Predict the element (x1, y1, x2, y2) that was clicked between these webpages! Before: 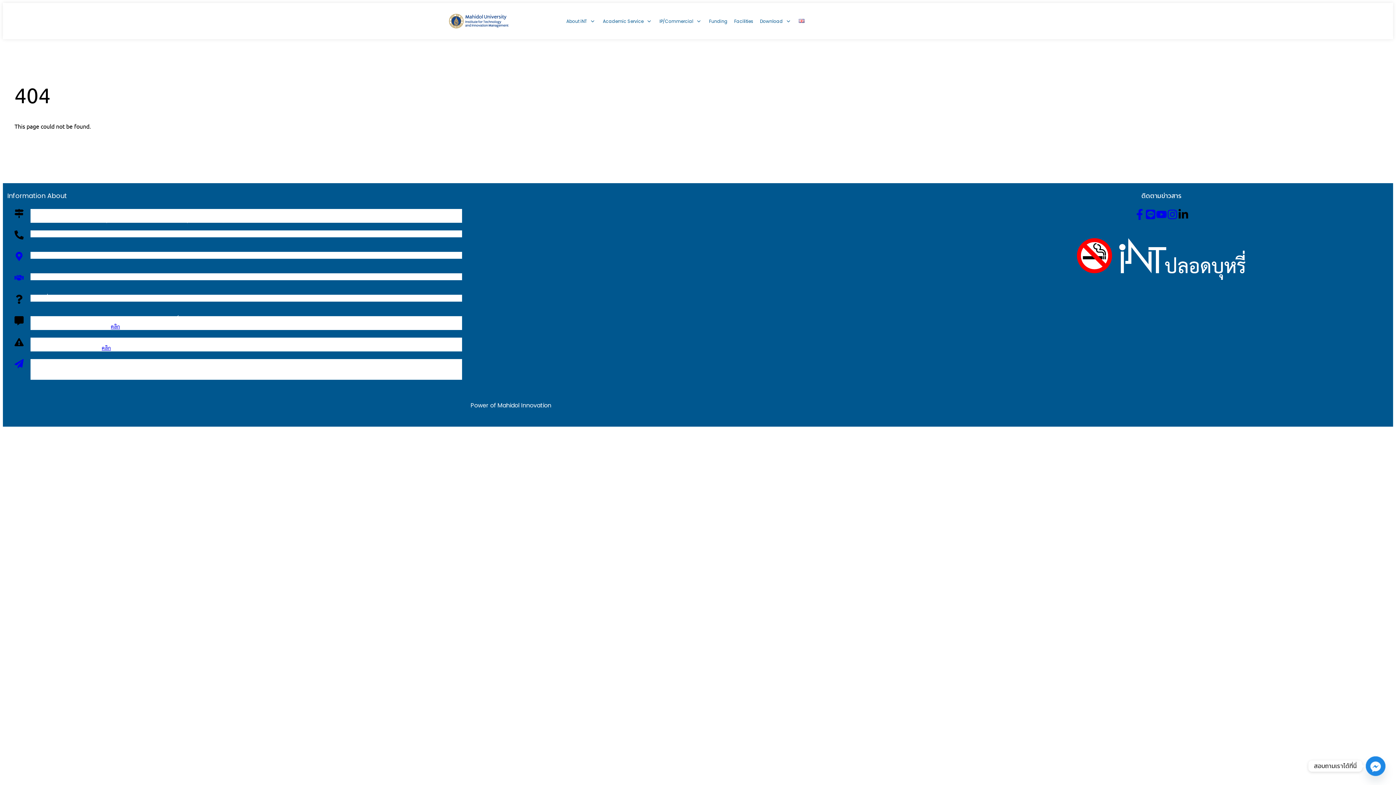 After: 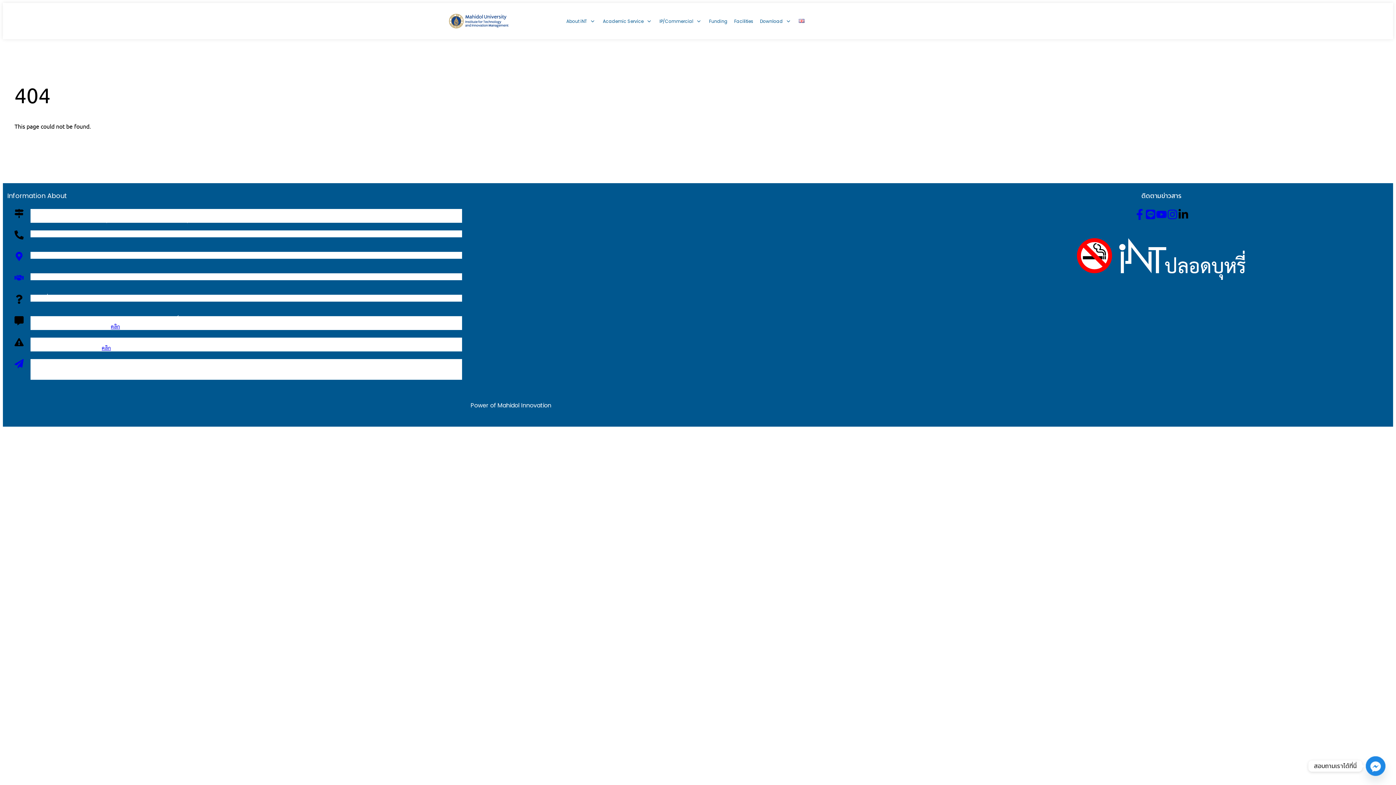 Action: bbox: (101, 344, 110, 351) label: คลิก